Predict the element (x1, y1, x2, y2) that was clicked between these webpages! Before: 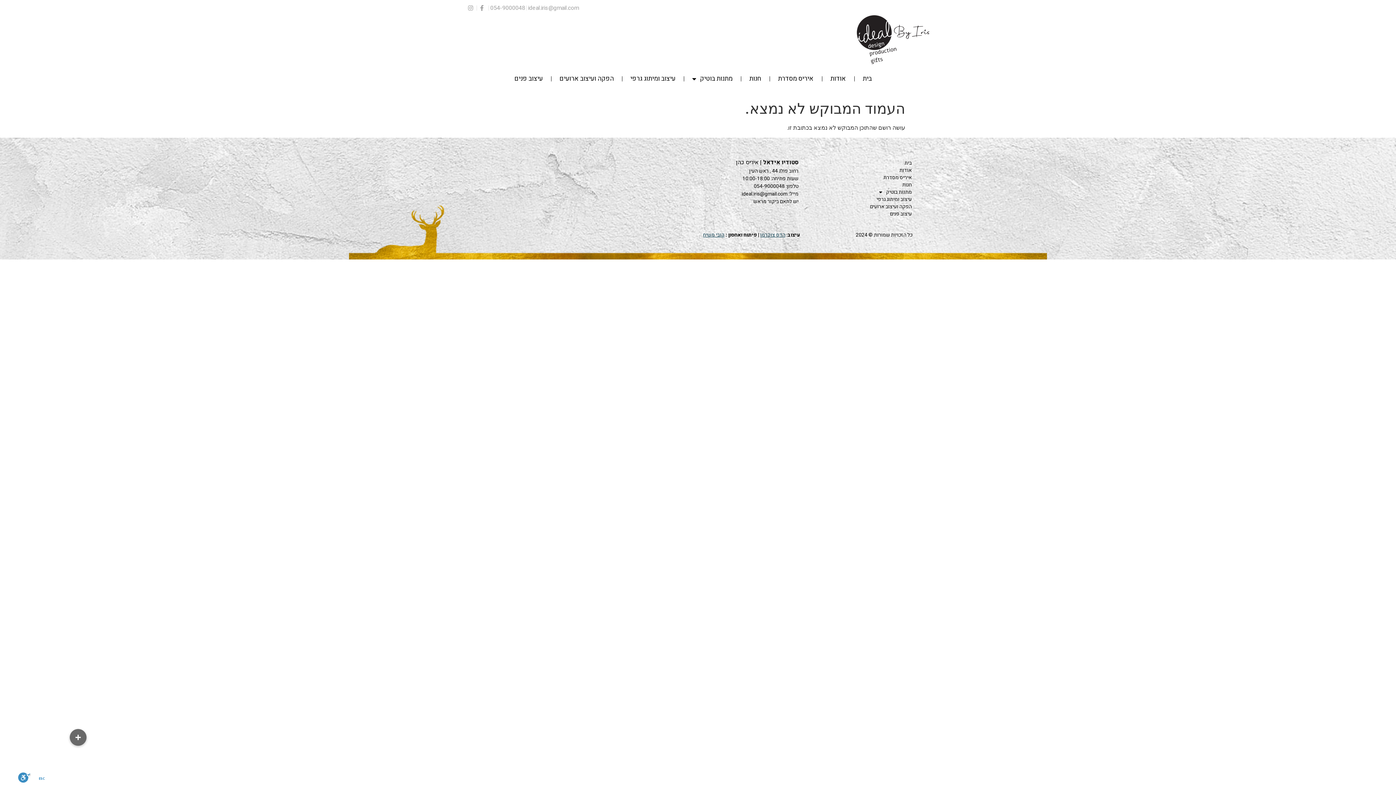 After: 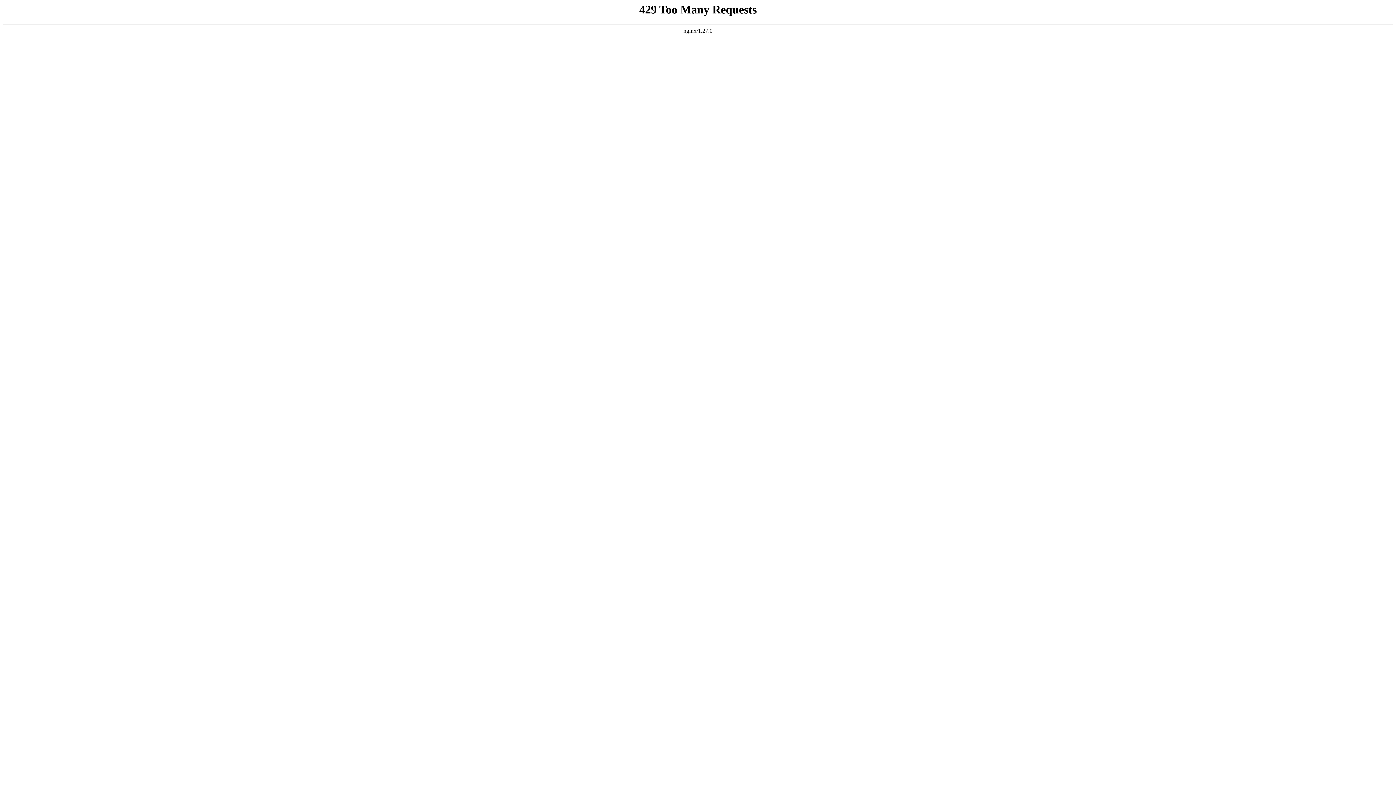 Action: bbox: (703, 231, 724, 238) label: קובי משיח